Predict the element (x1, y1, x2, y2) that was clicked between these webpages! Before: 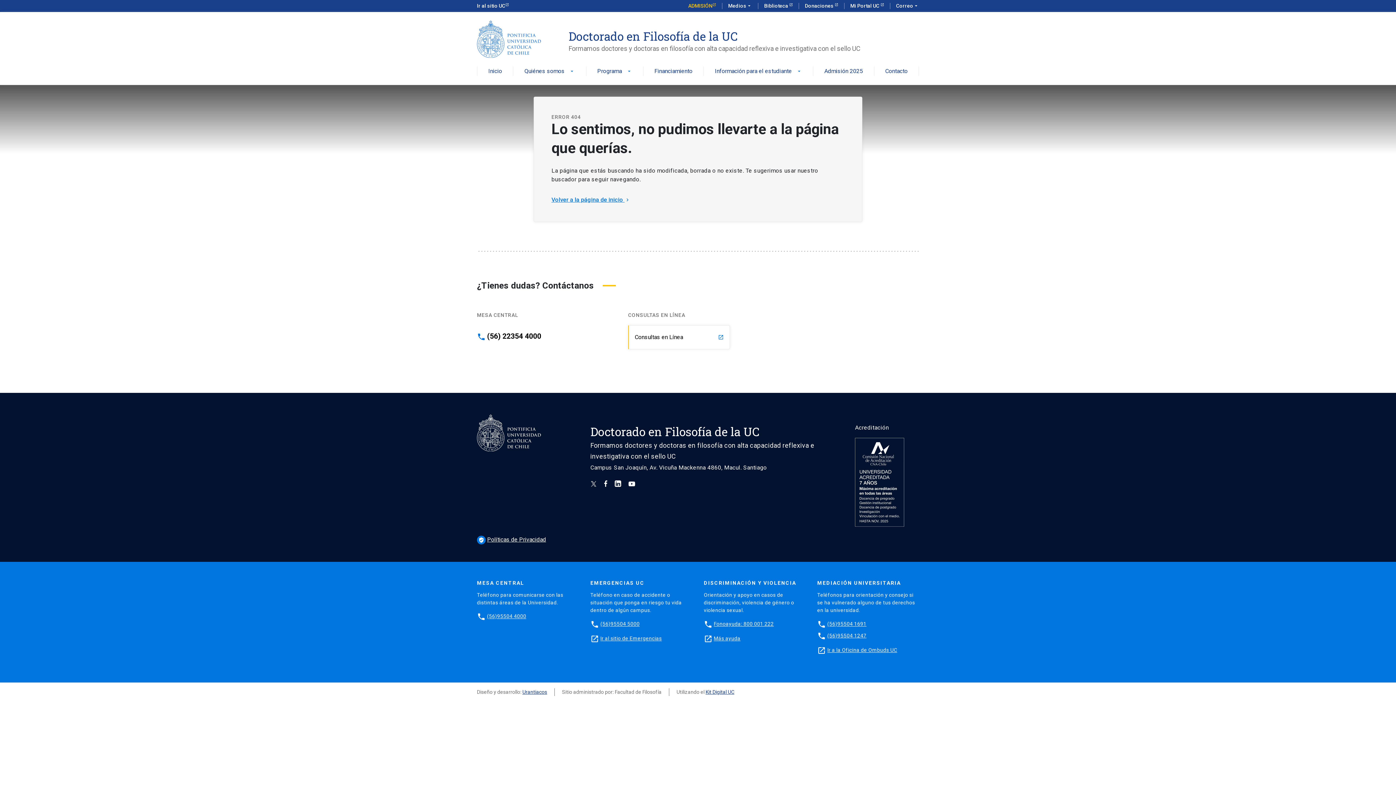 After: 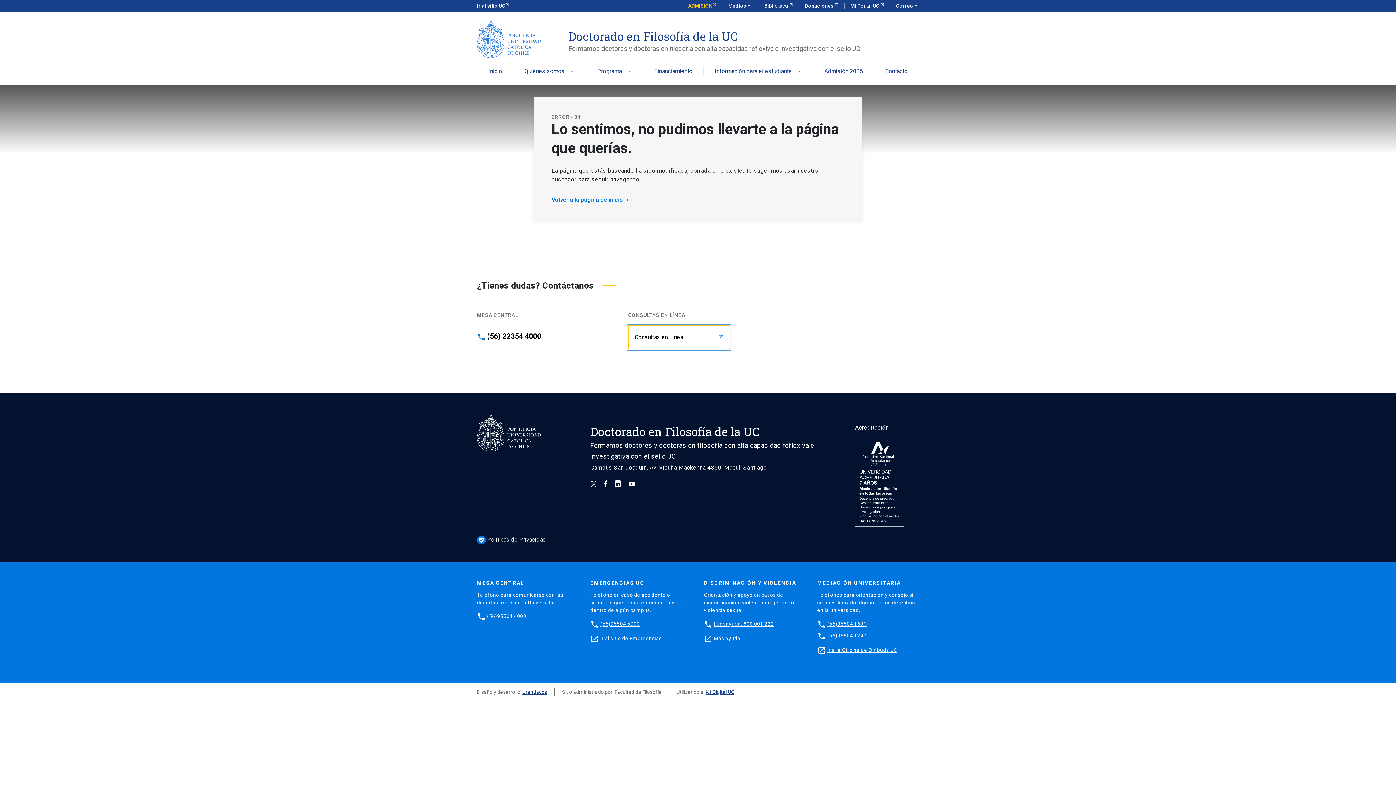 Action: label: Consultas en Línea
launch bbox: (628, 325, 730, 349)